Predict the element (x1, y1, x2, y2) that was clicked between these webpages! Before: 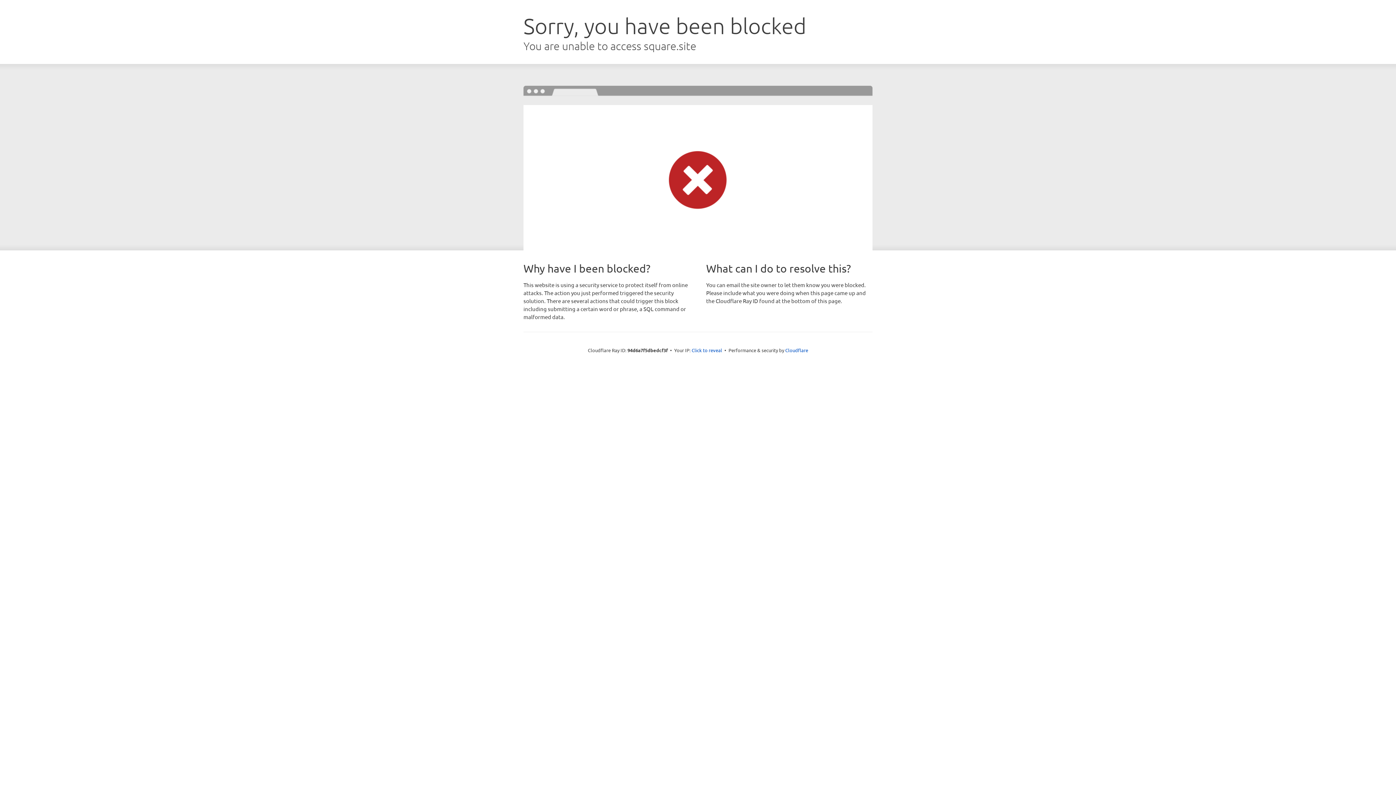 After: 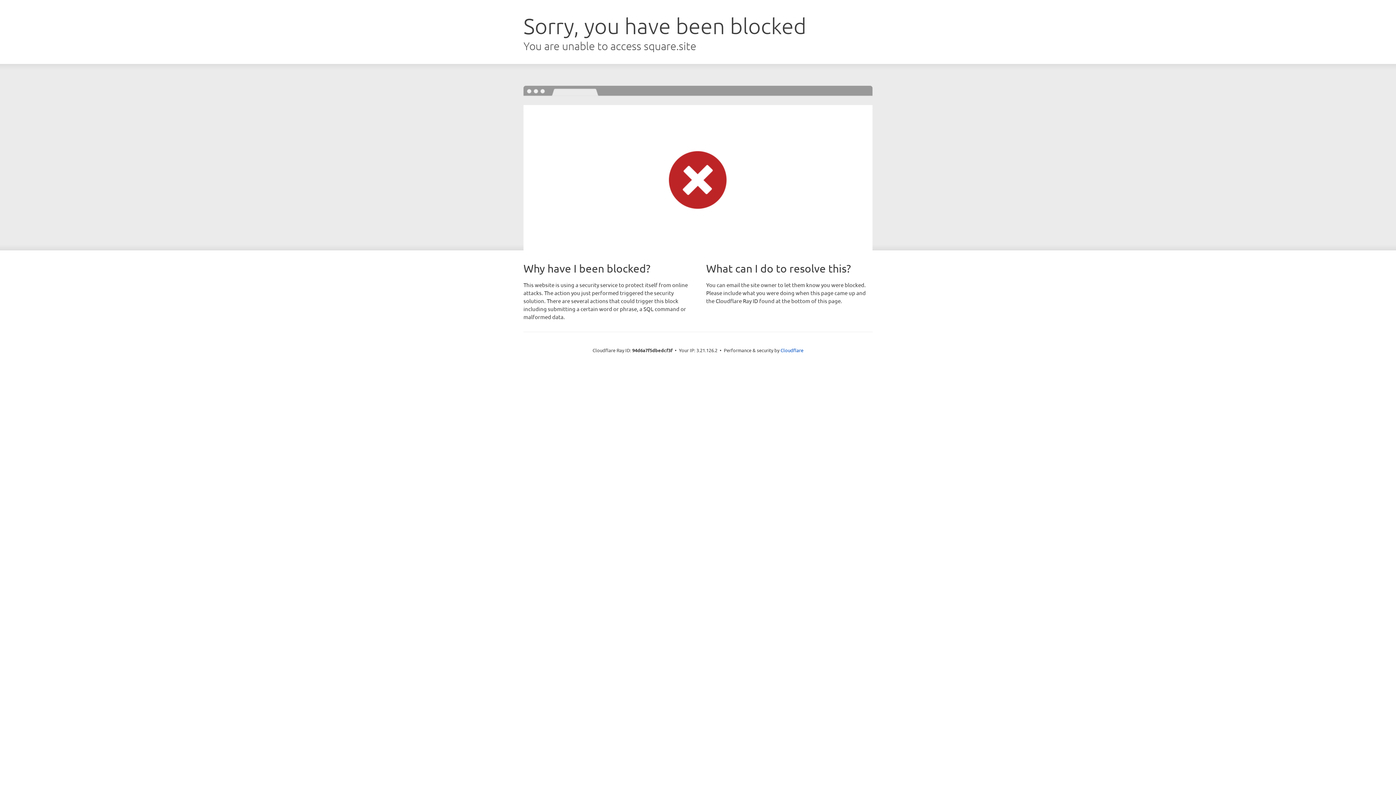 Action: label: Click to reveal bbox: (691, 346, 722, 353)